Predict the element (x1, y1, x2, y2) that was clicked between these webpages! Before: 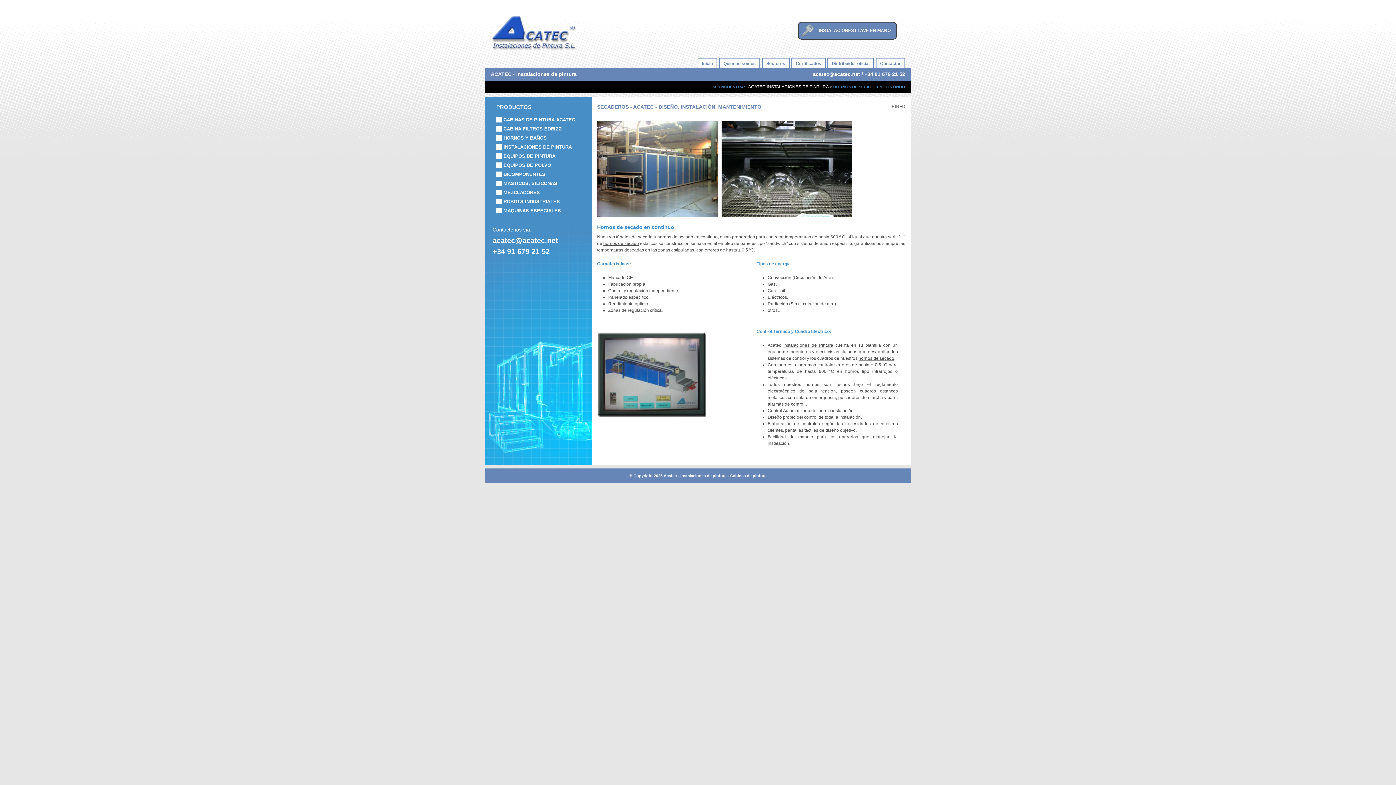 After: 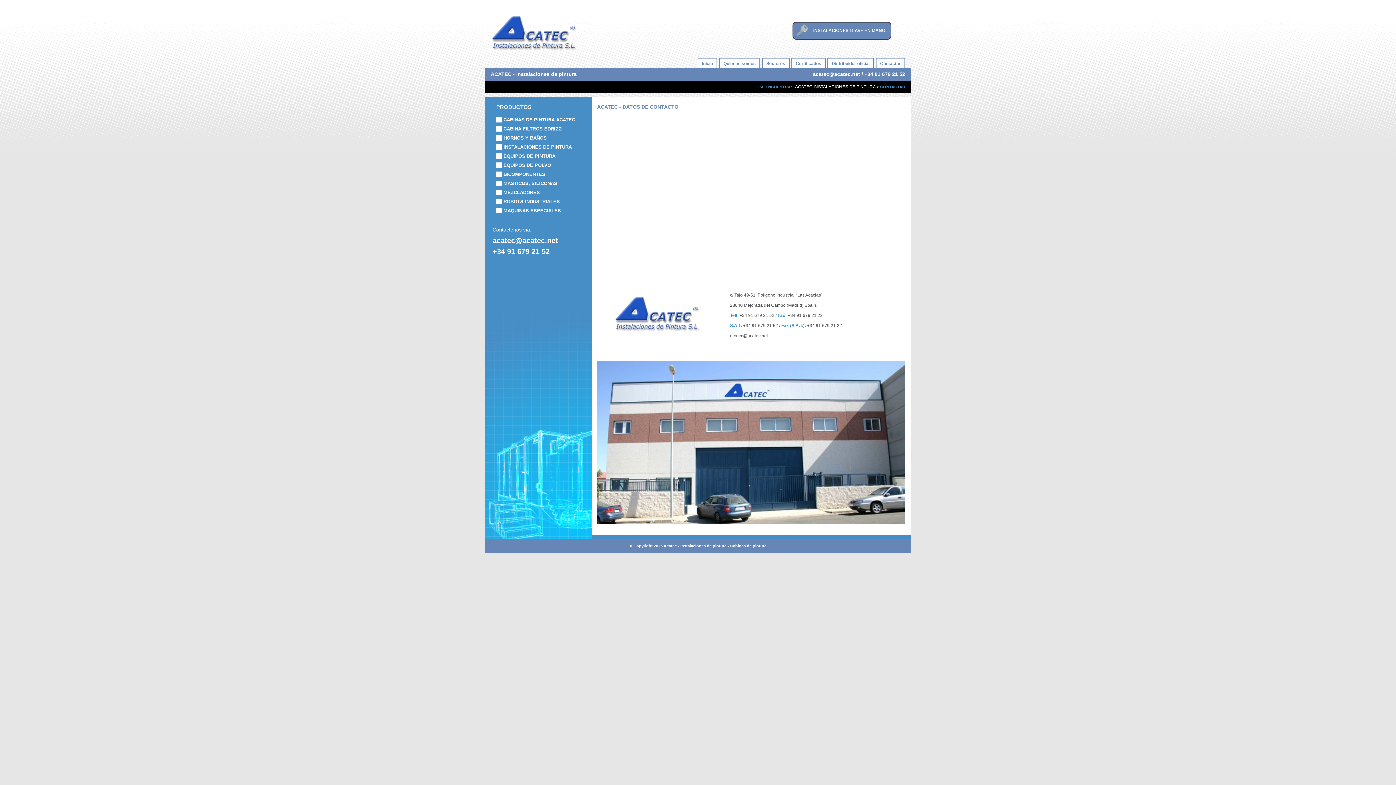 Action: bbox: (876, 57, 905, 69) label: Contactar